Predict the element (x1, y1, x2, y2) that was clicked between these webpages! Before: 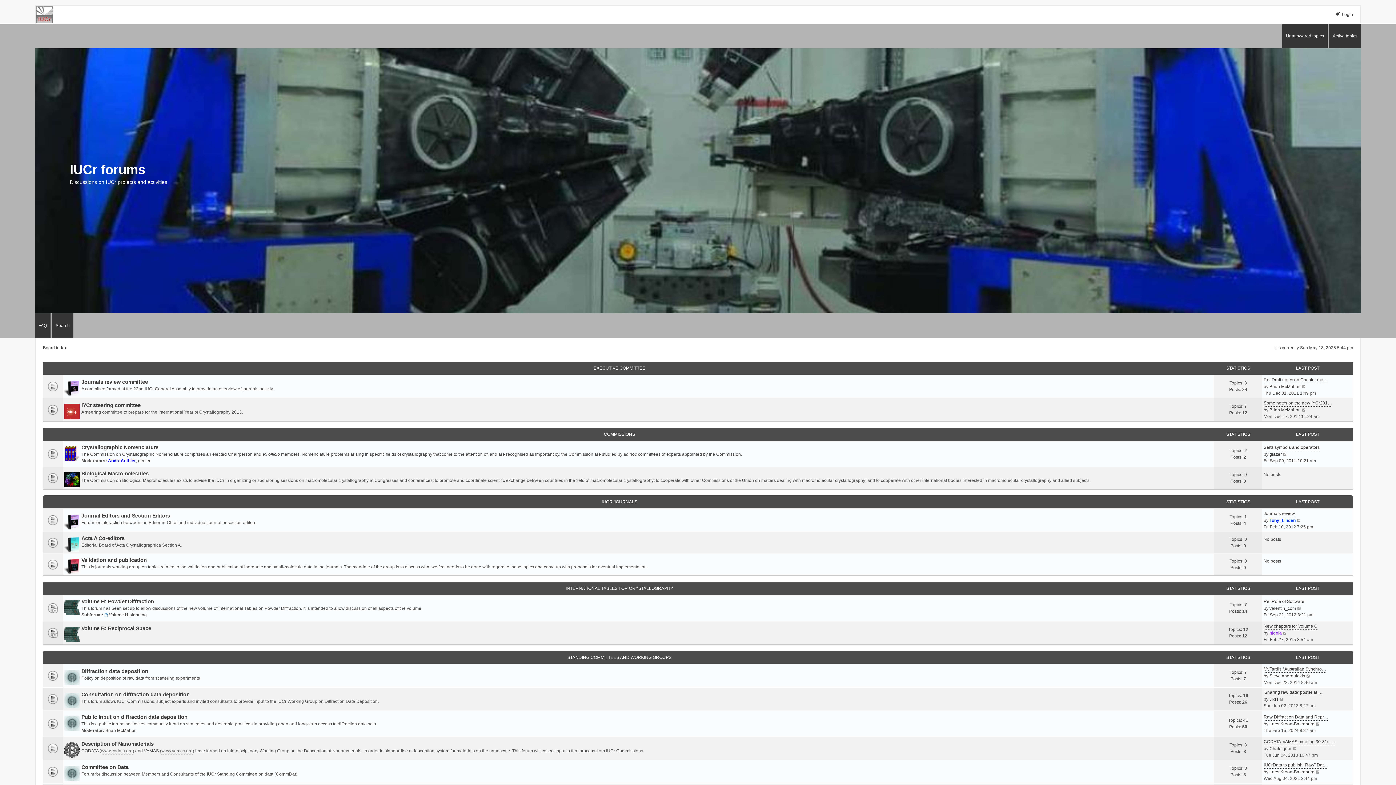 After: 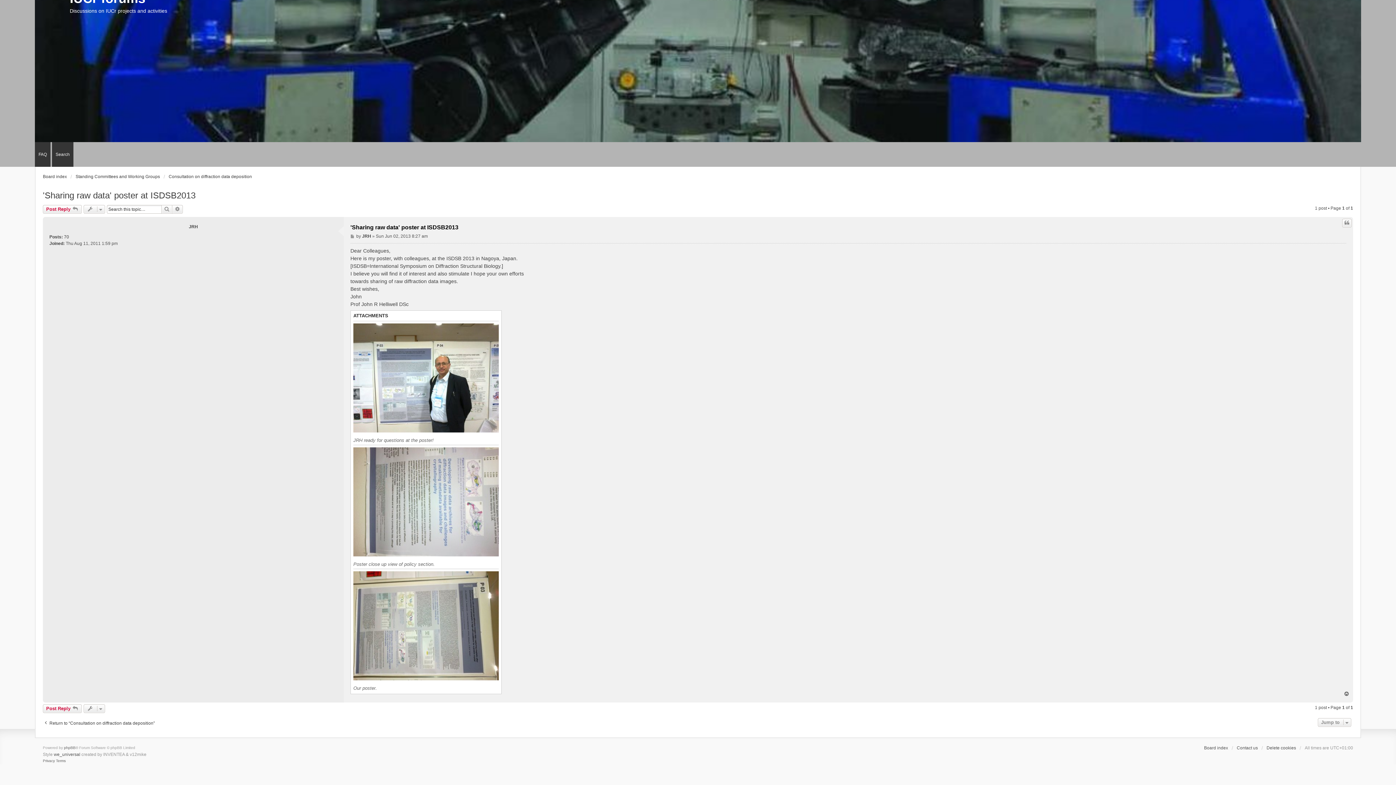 Action: label: 'Sharing raw data' poster at … bbox: (1264, 689, 1322, 696)